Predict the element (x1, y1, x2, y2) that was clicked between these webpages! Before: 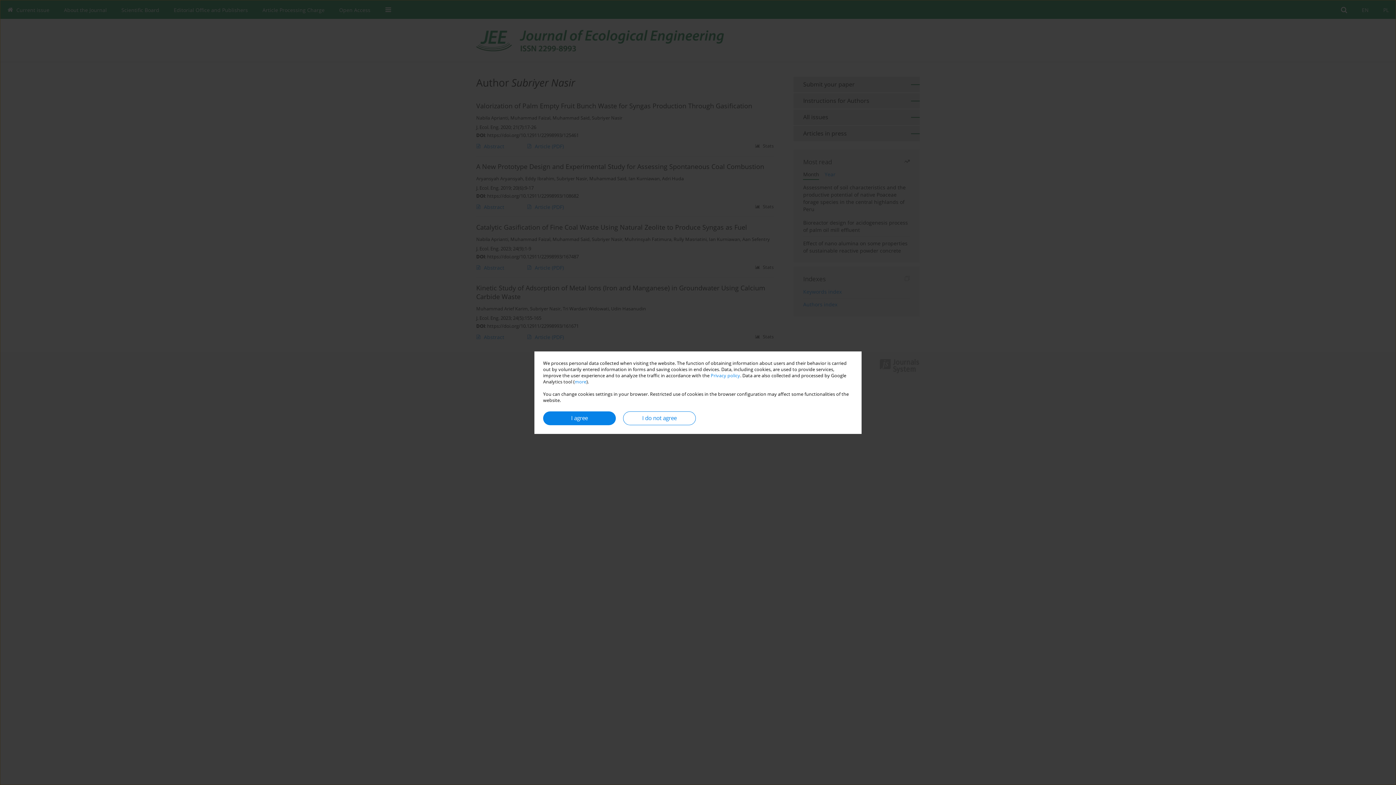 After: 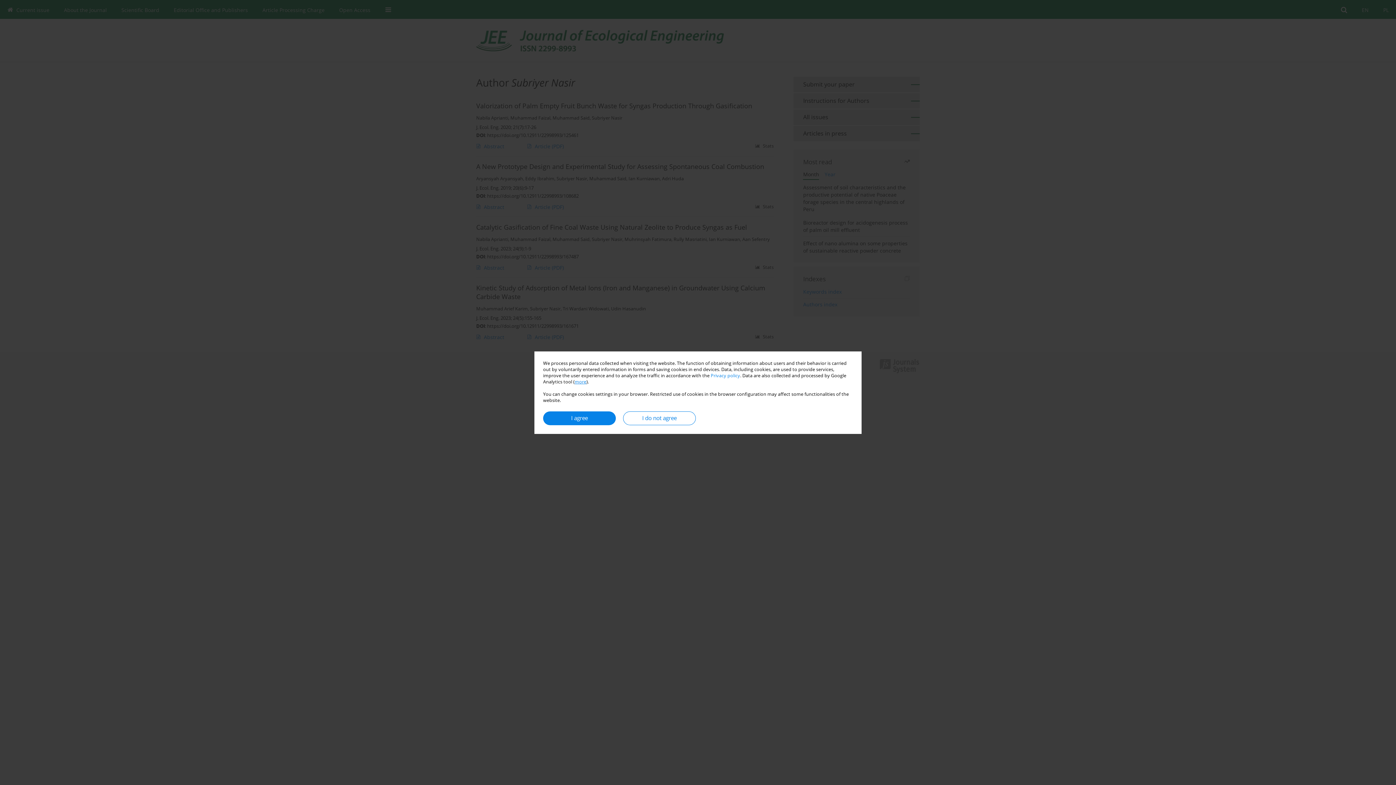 Action: bbox: (574, 378, 586, 384) label: more